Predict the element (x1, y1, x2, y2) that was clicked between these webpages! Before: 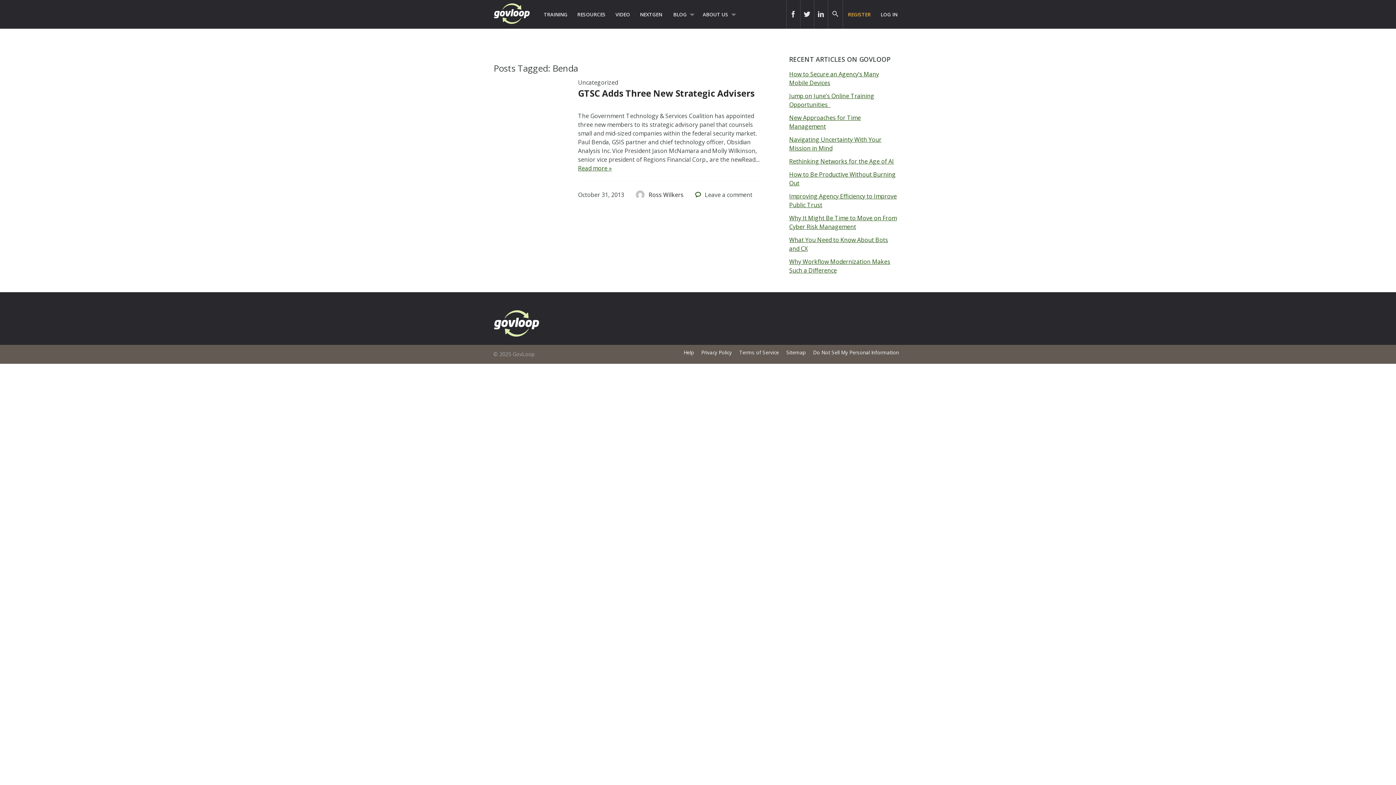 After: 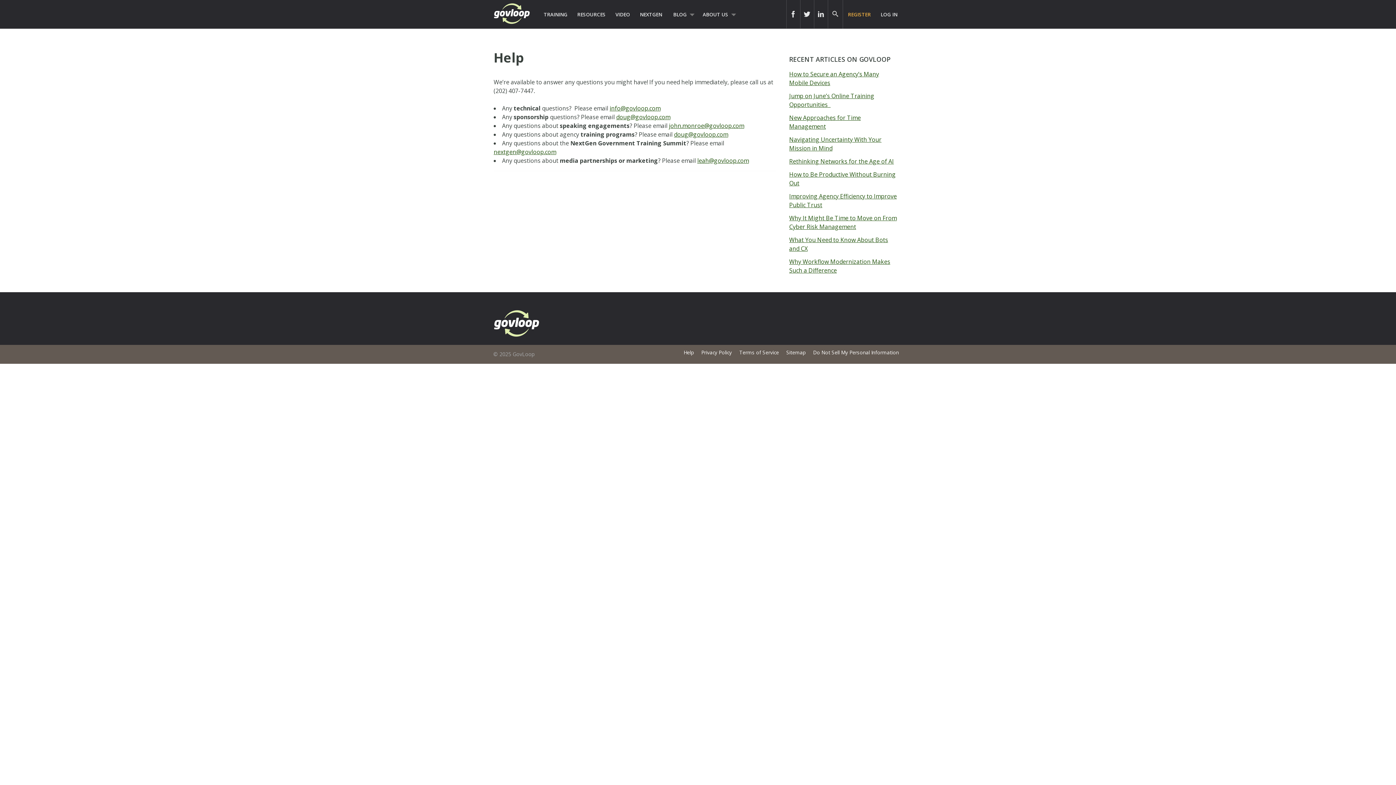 Action: label: Help bbox: (680, 345, 697, 360)